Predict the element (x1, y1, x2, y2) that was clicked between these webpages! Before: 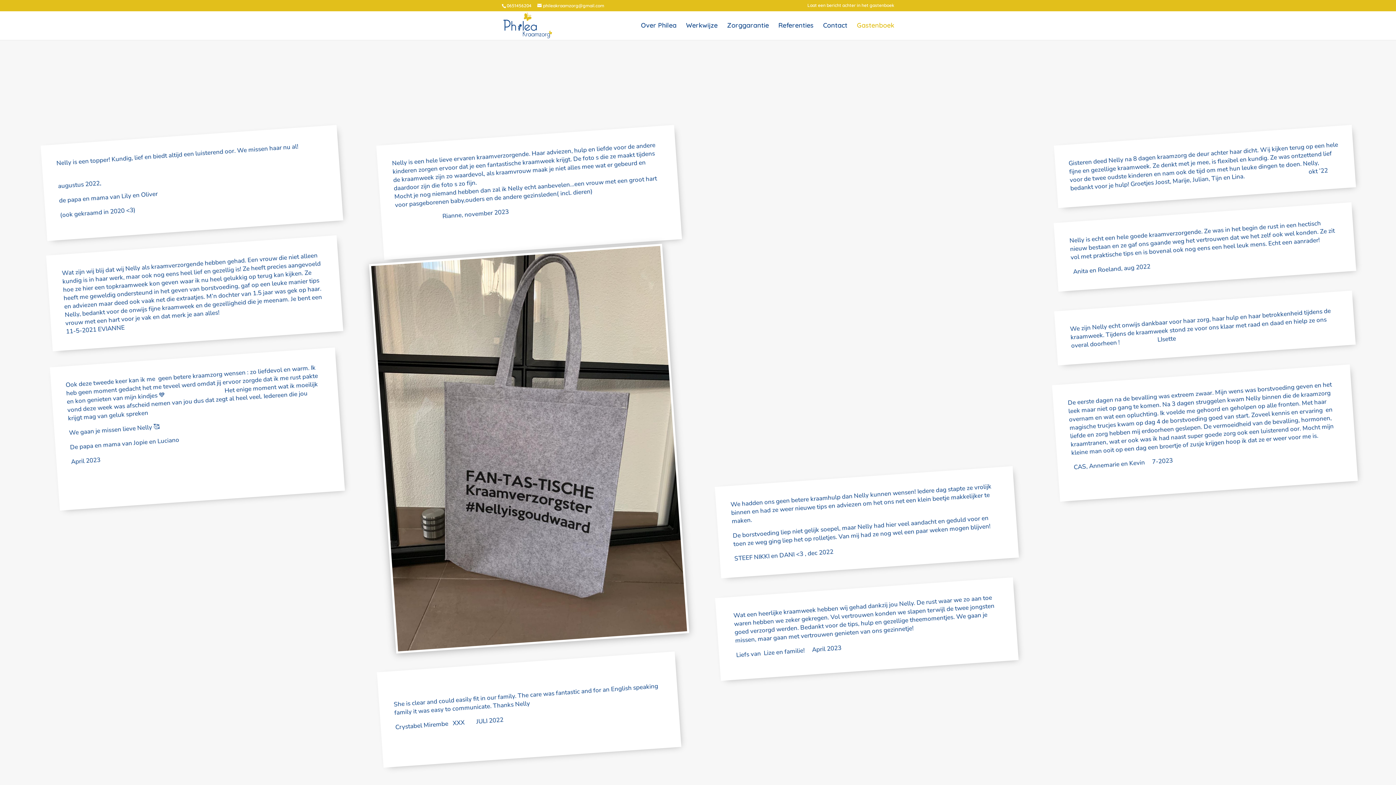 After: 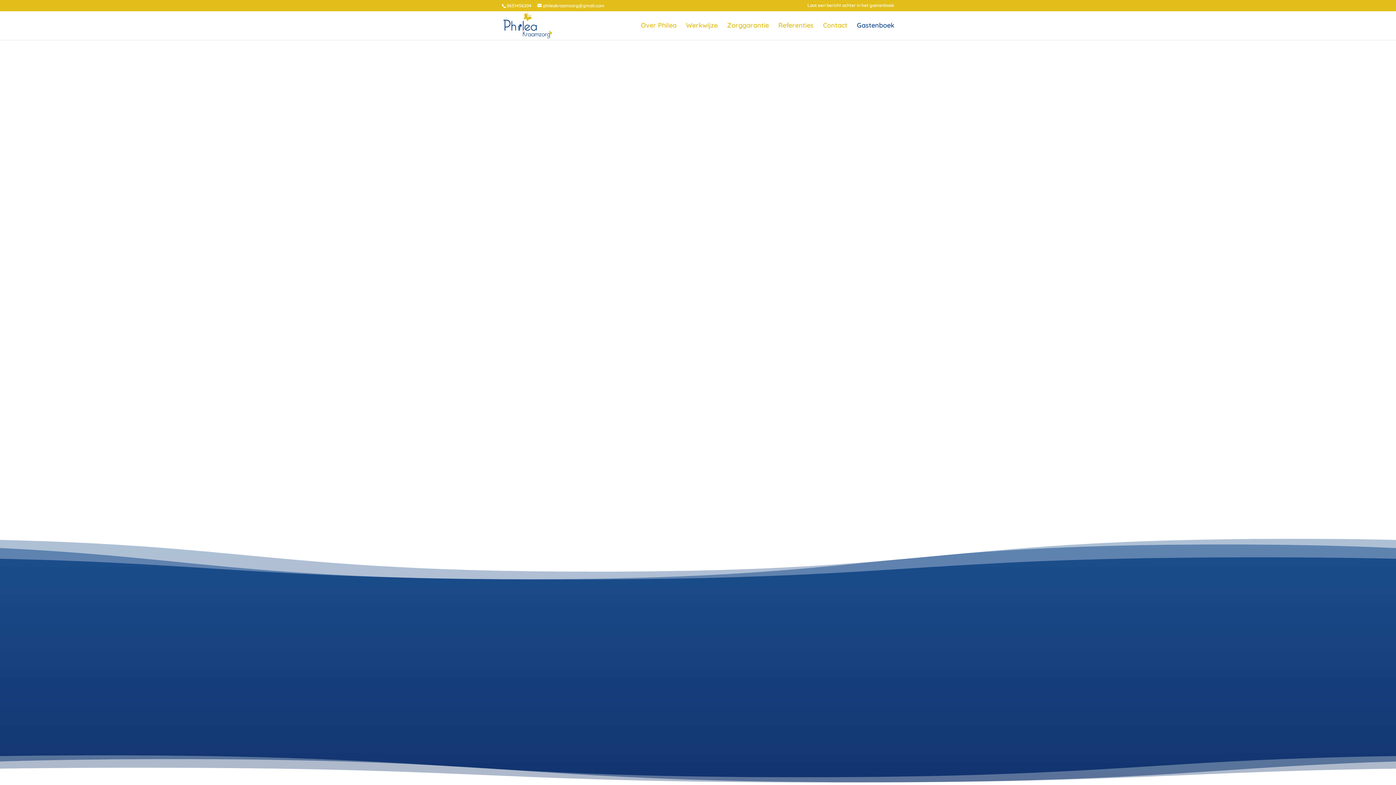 Action: bbox: (641, 22, 676, 40) label: Over Philea